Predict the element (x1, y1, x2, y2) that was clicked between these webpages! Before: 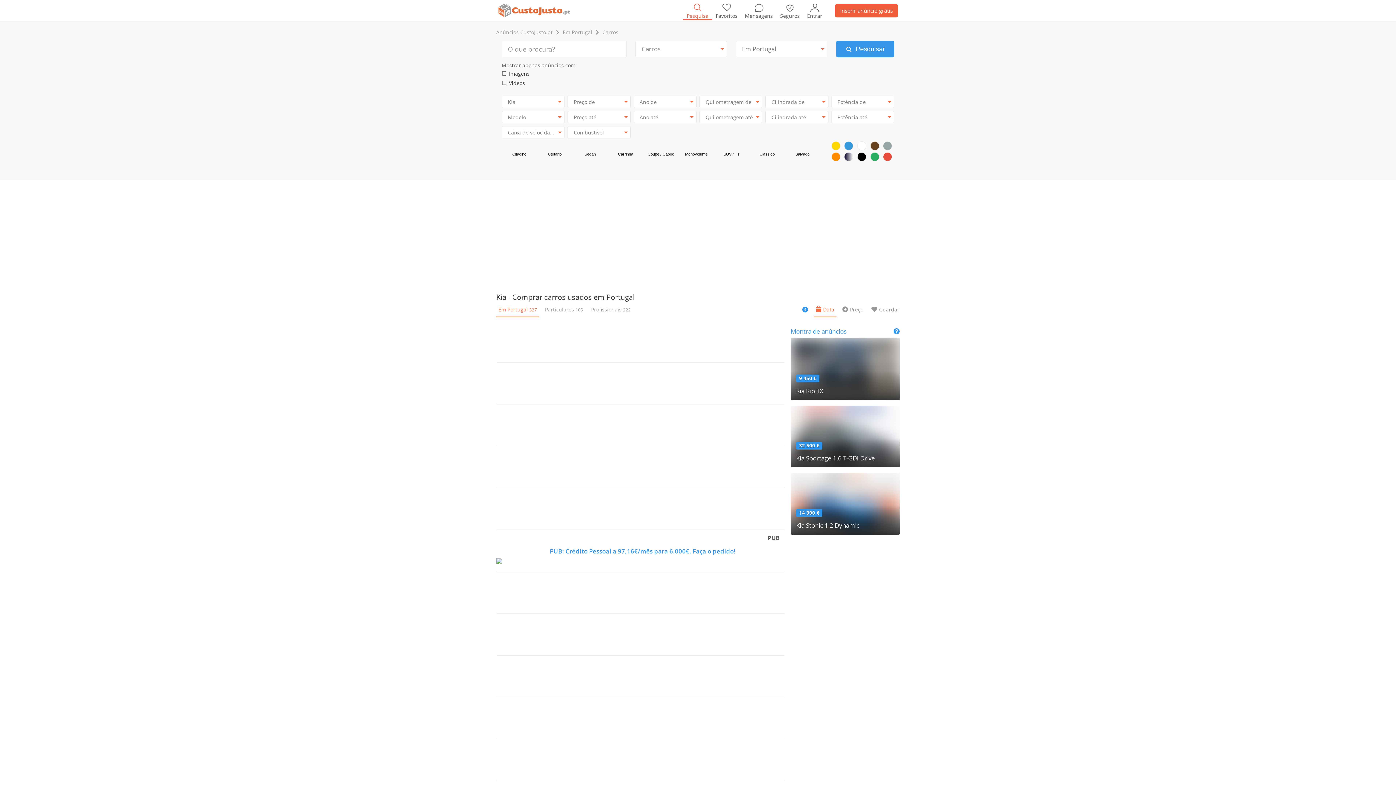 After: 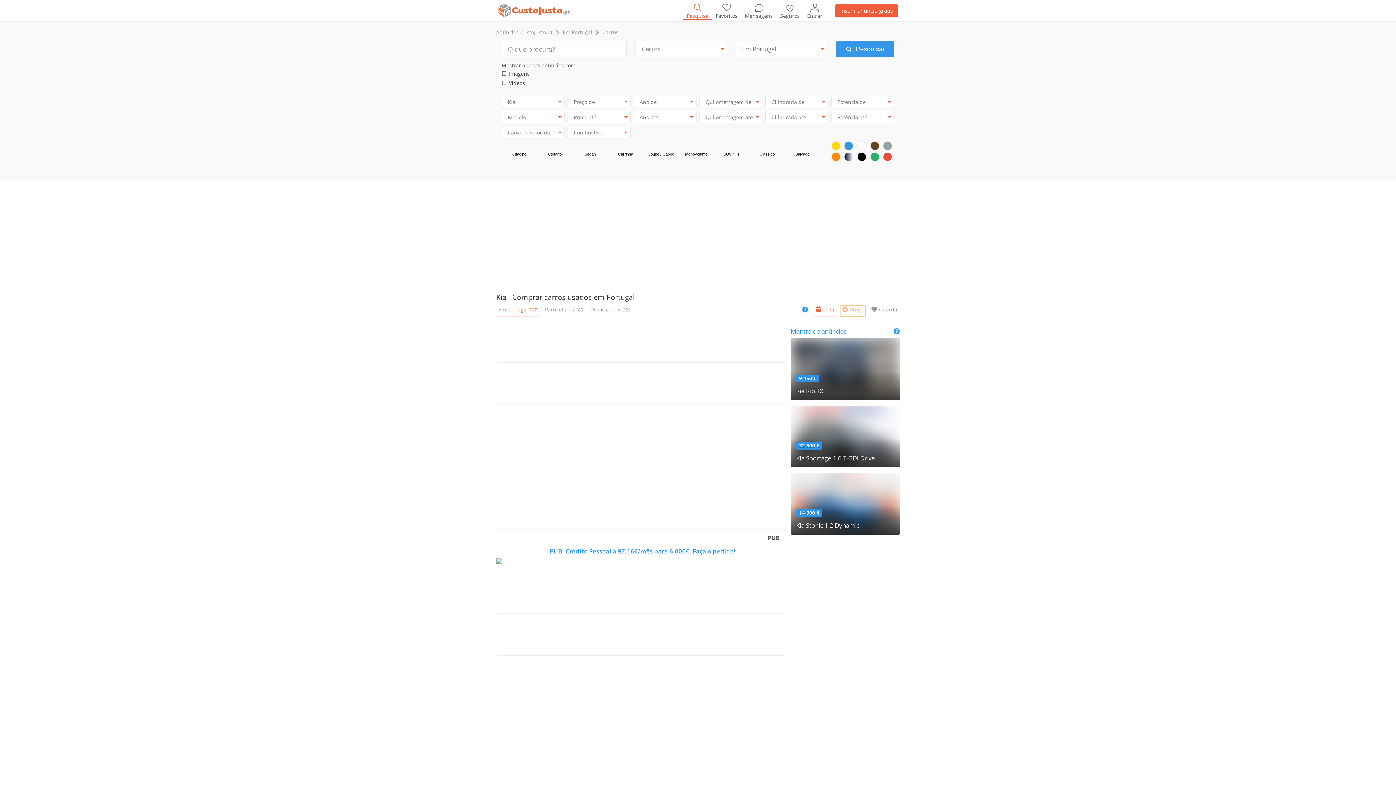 Action: label: Preço bbox: (840, 305, 865, 316)